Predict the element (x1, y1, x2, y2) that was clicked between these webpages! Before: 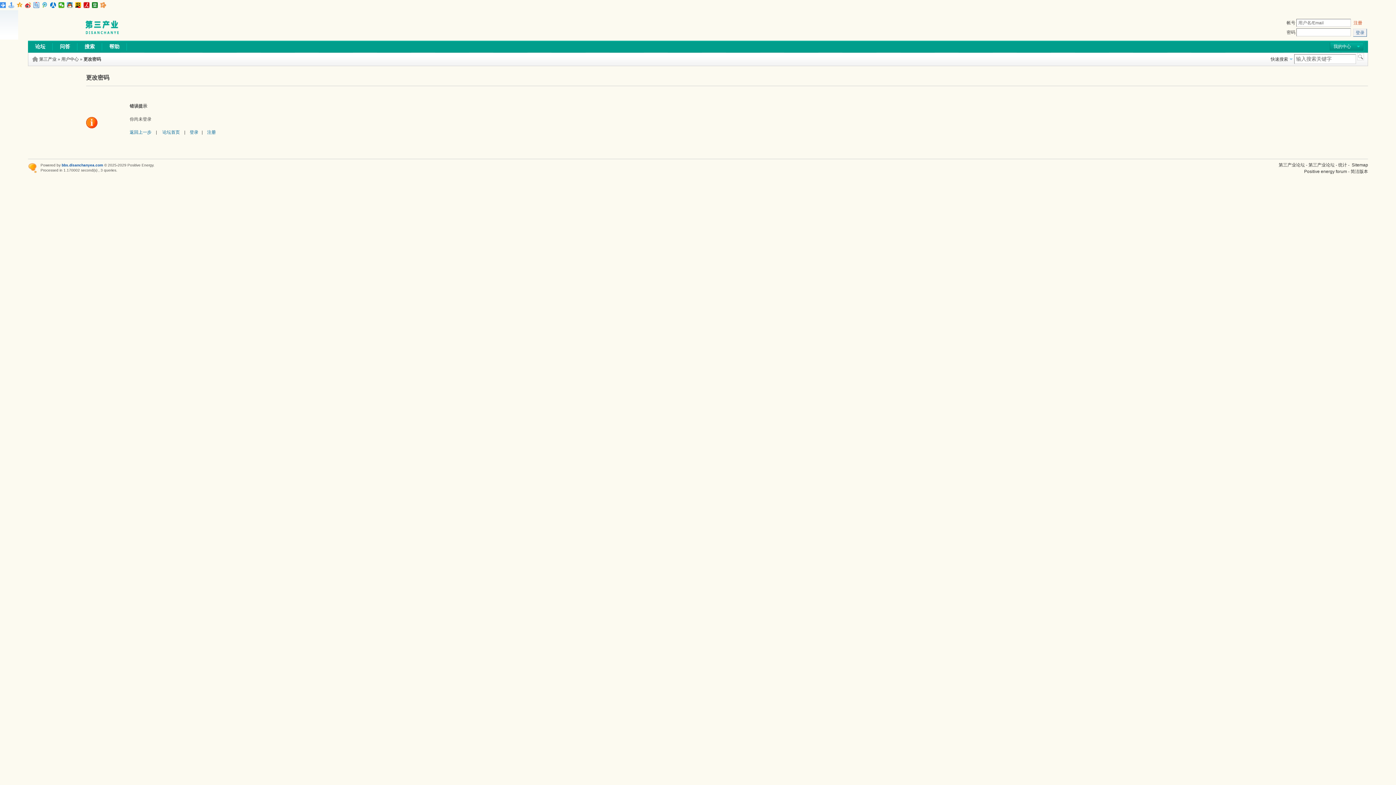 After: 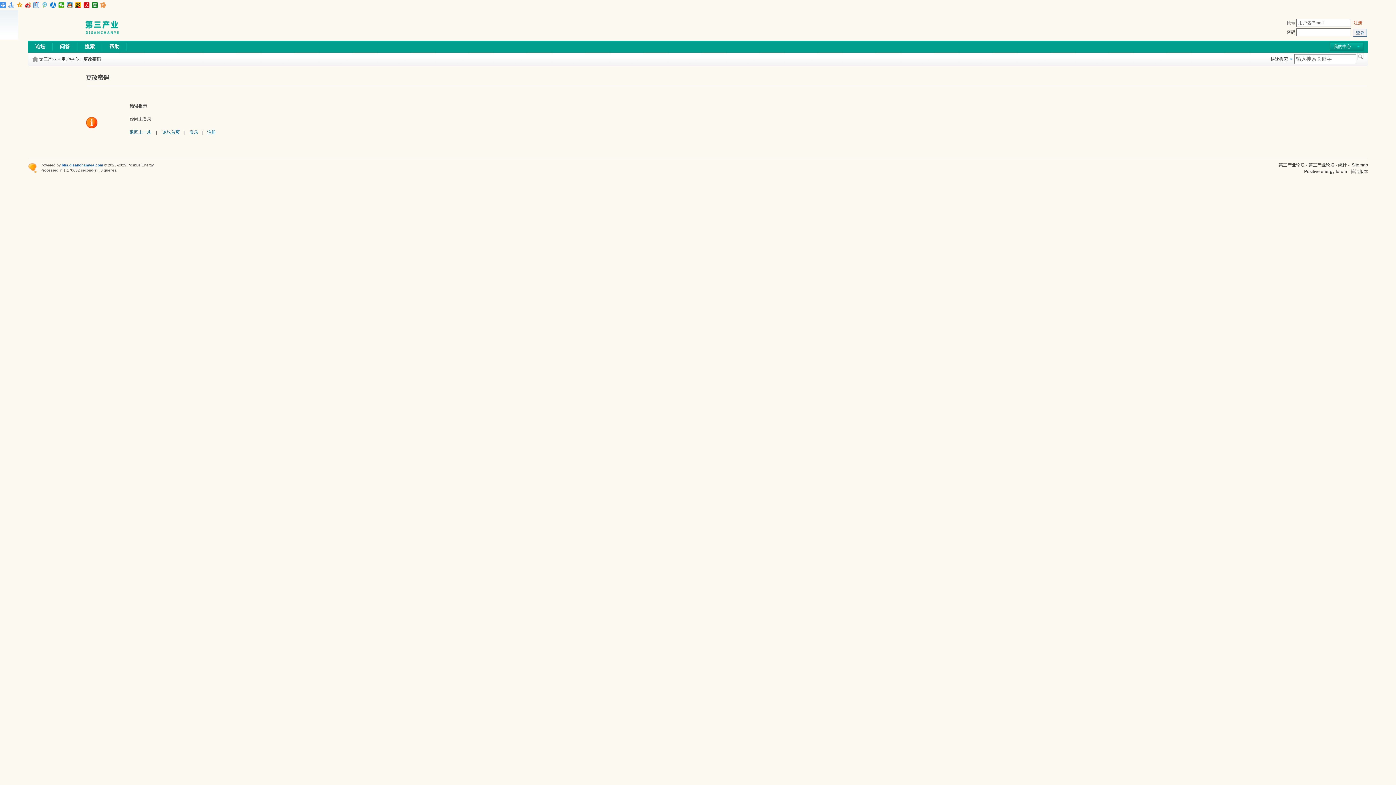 Action: bbox: (41, 2, 48, 8)